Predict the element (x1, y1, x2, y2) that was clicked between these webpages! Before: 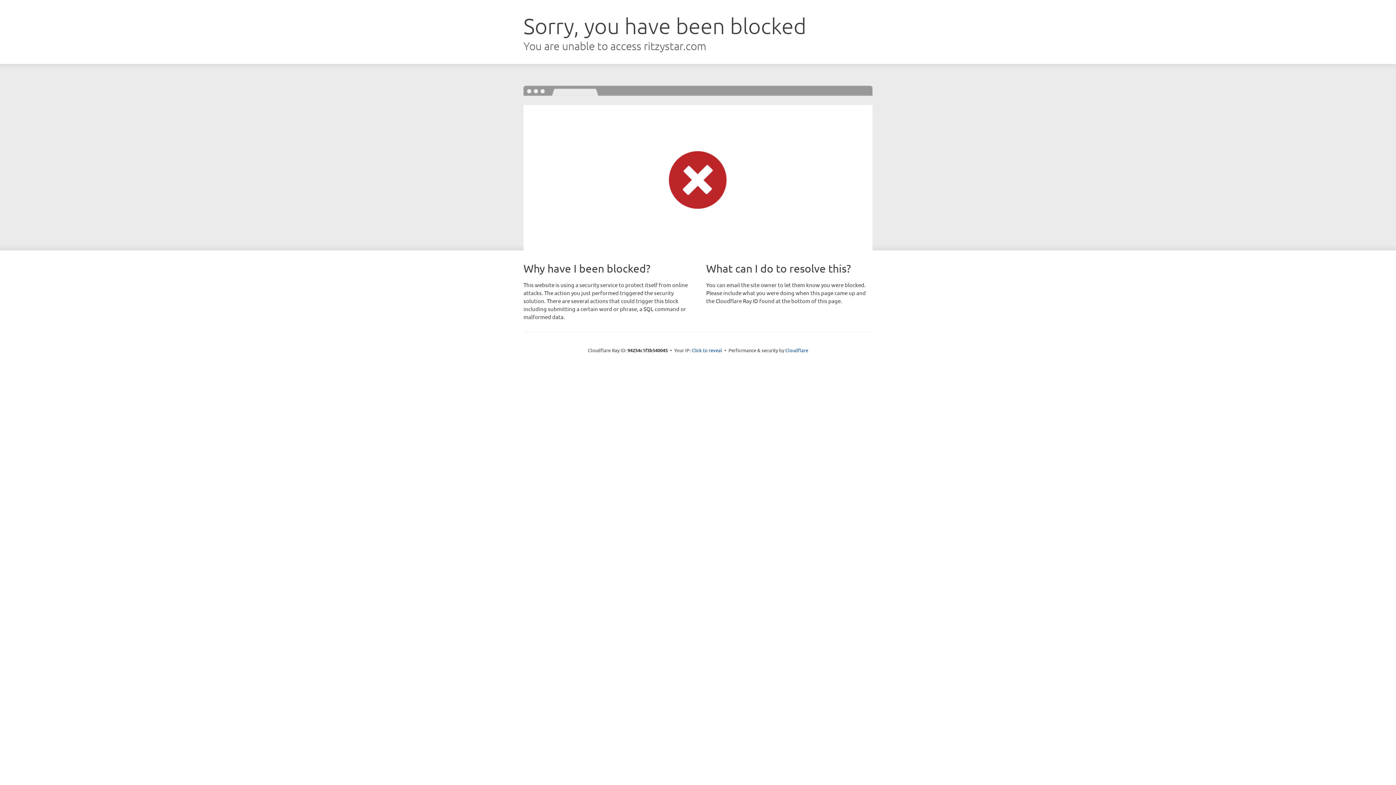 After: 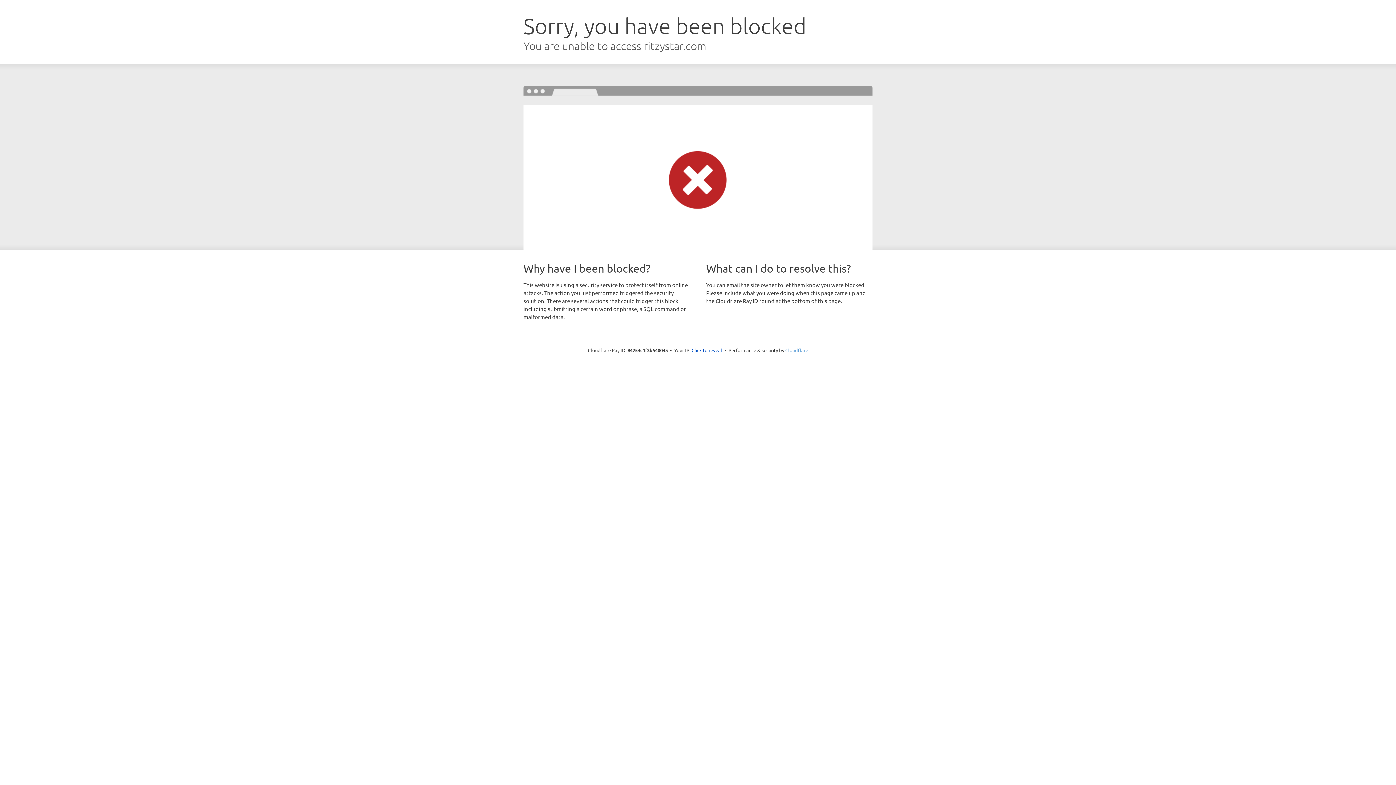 Action: label: Cloudflare bbox: (785, 347, 808, 353)